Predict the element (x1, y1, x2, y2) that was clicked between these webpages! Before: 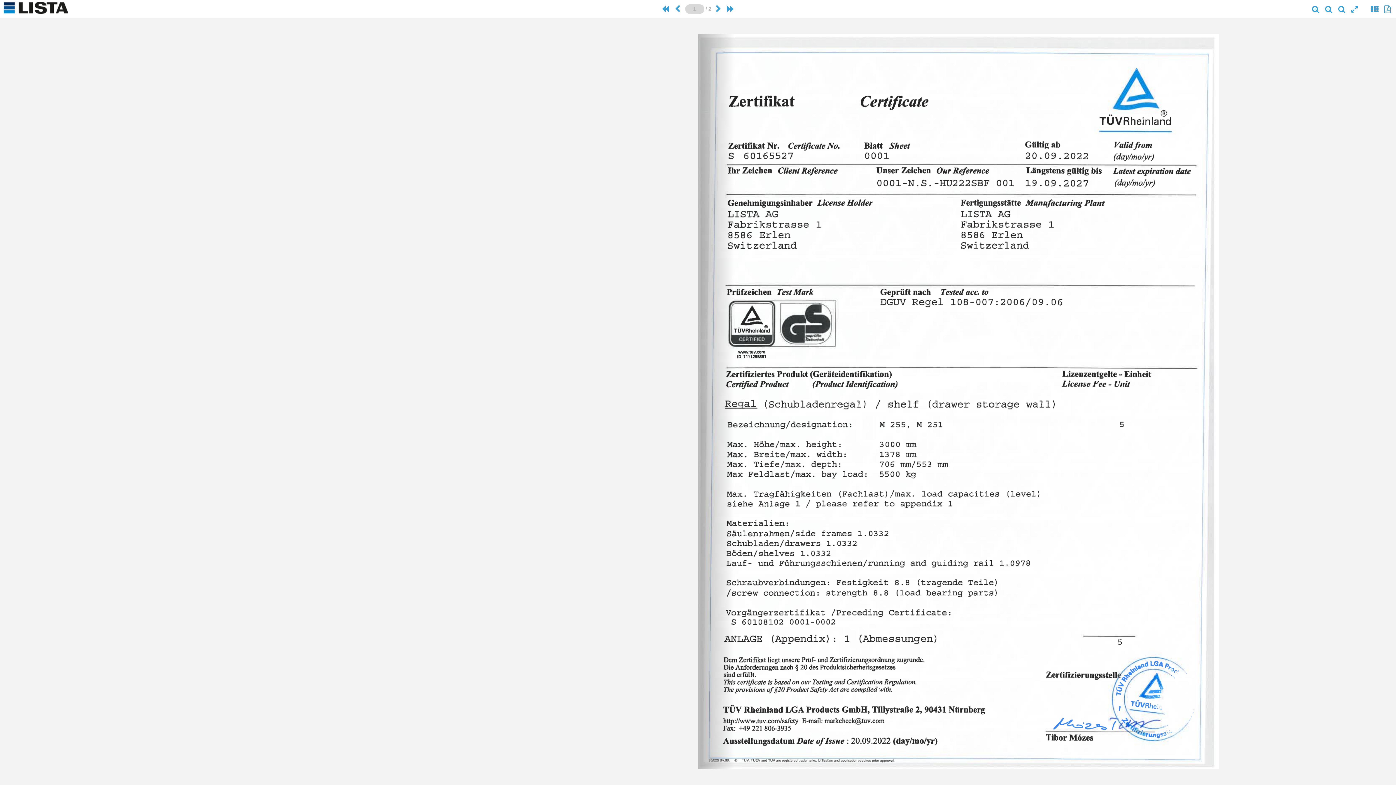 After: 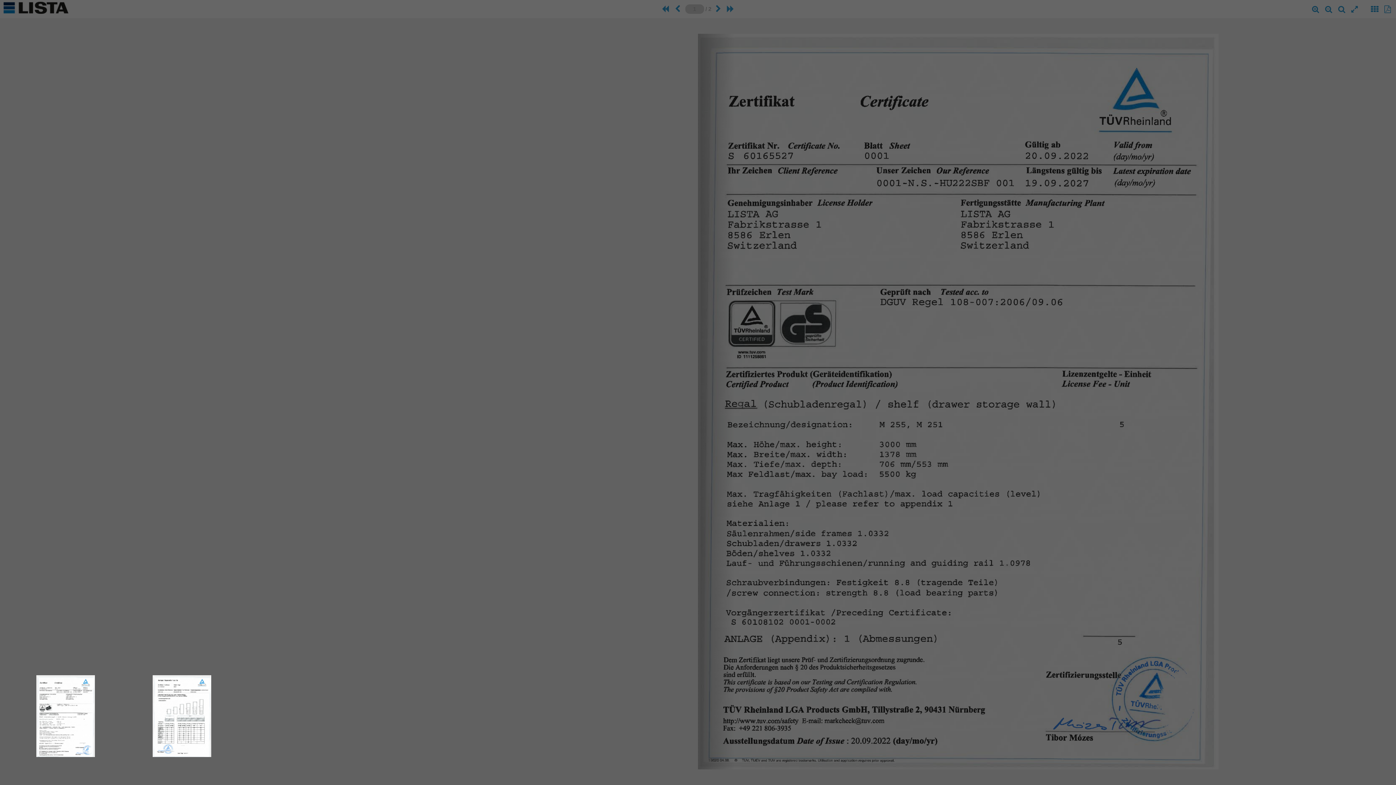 Action: bbox: (1371, 3, 1378, 18)